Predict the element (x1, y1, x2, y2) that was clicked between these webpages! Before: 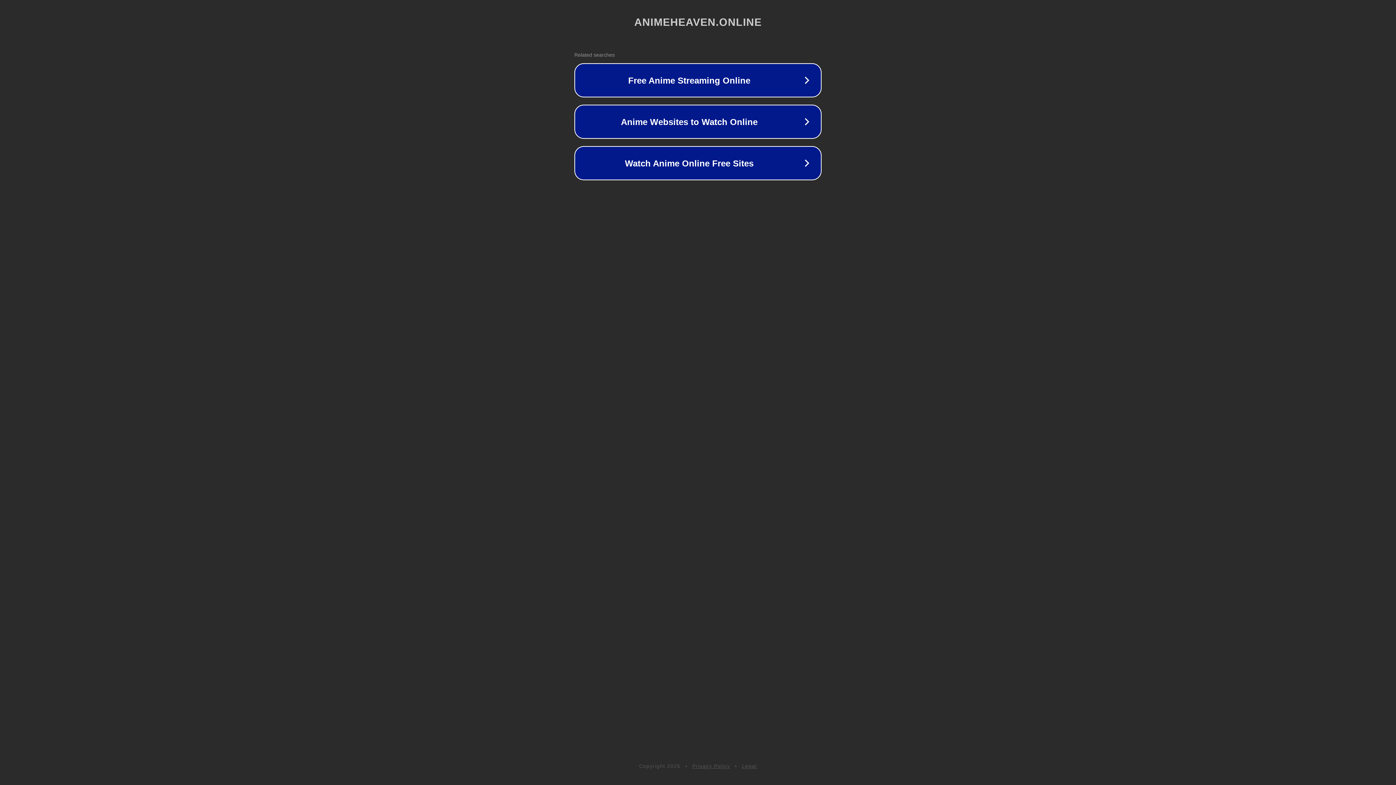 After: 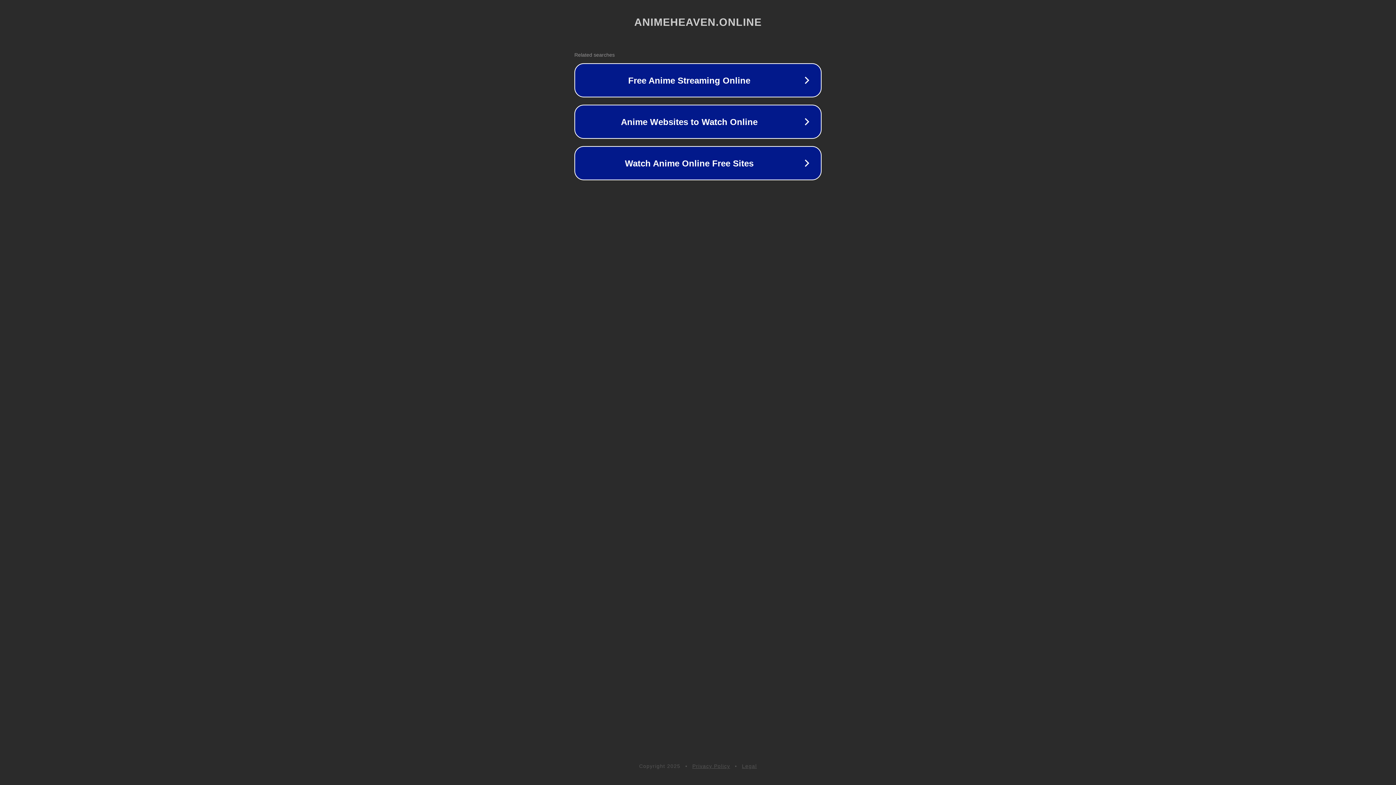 Action: label: Legal bbox: (742, 763, 757, 769)